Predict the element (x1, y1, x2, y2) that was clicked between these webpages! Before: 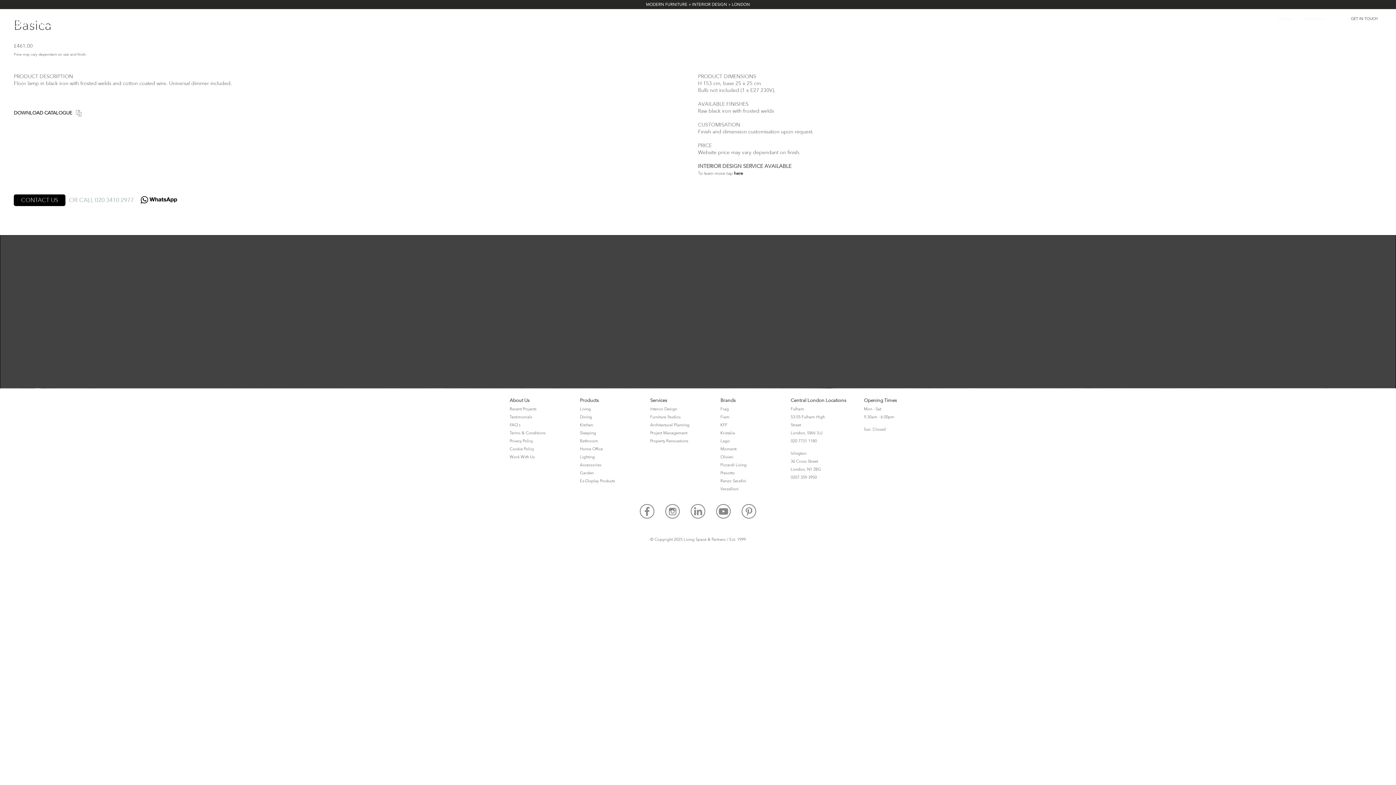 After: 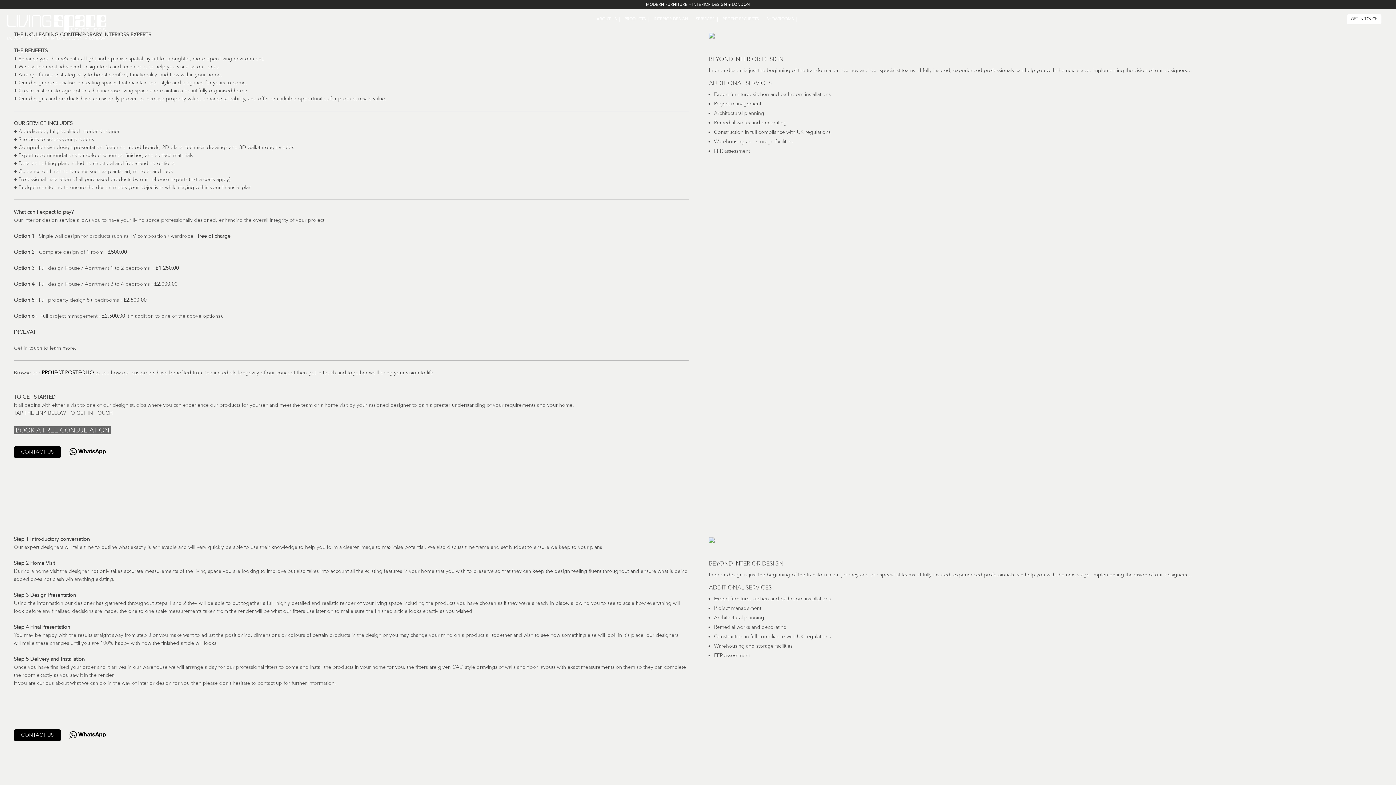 Action: bbox: (734, 170, 743, 176) label: here